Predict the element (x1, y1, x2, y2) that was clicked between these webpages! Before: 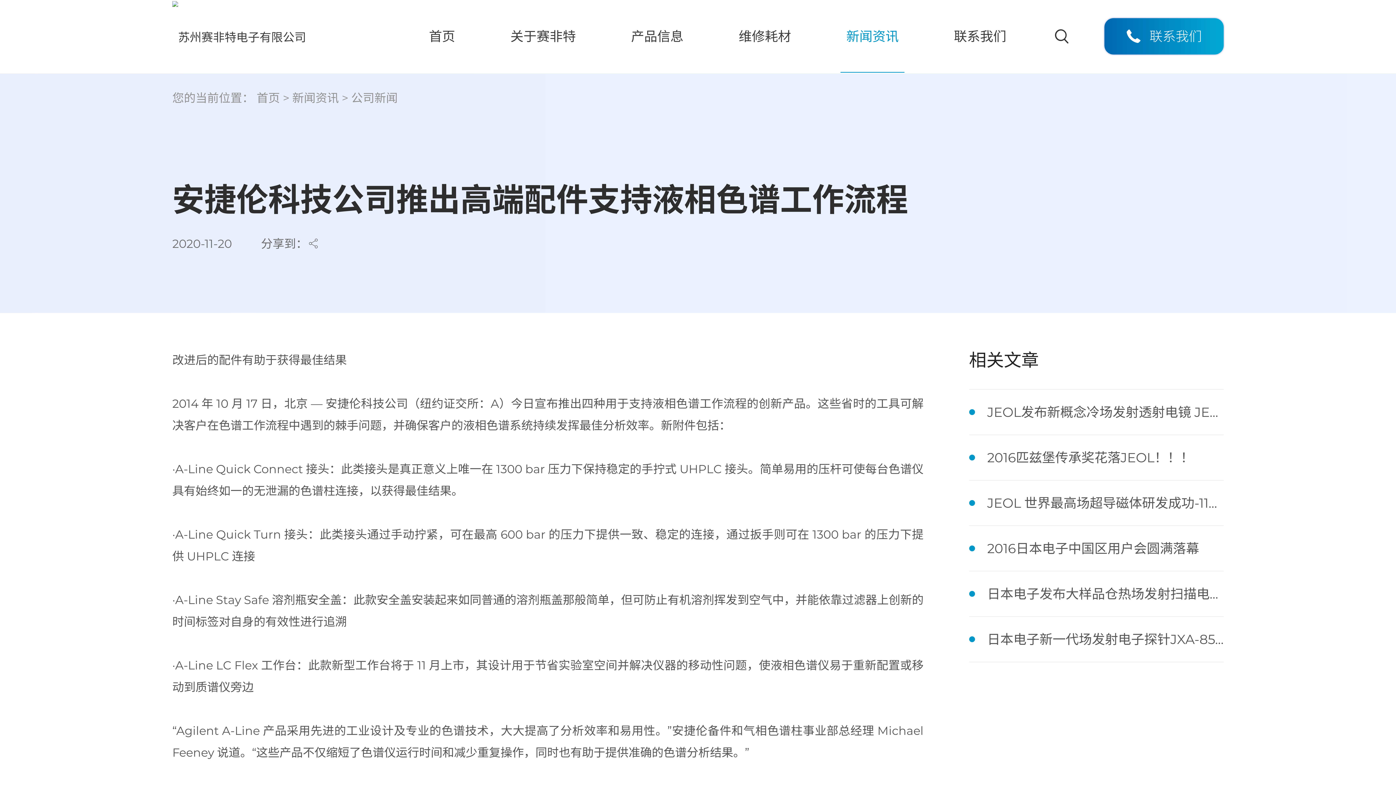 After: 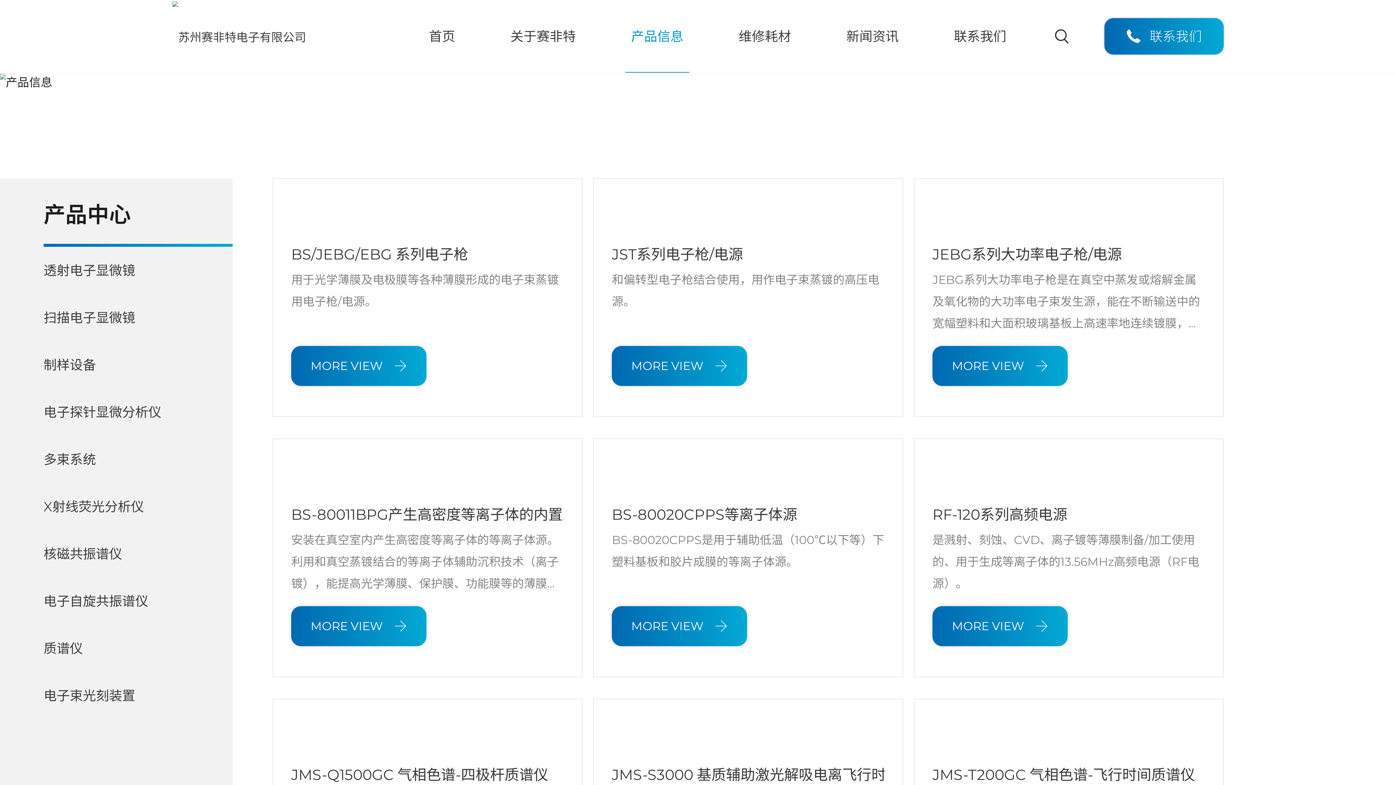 Action: bbox: (625, 0, 689, 72) label: 产品信息